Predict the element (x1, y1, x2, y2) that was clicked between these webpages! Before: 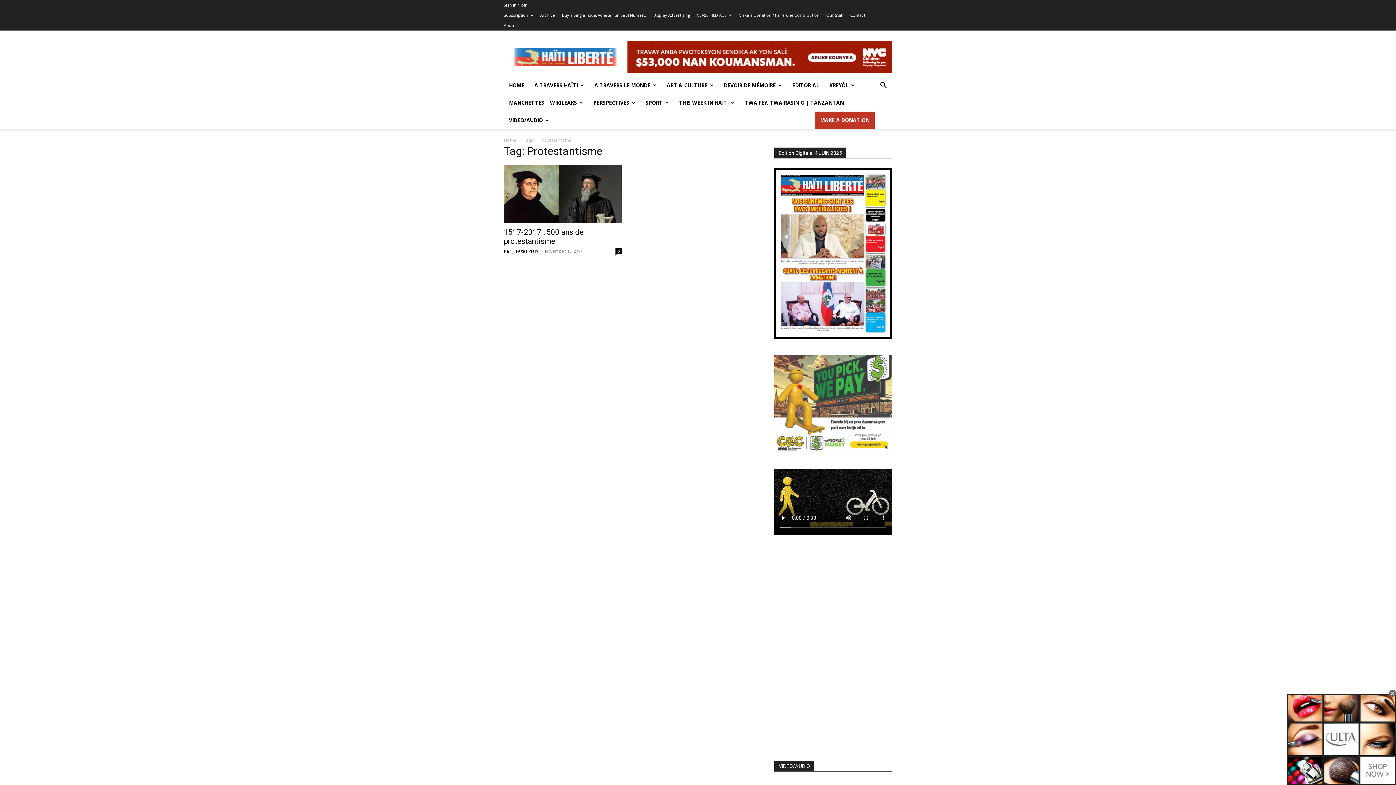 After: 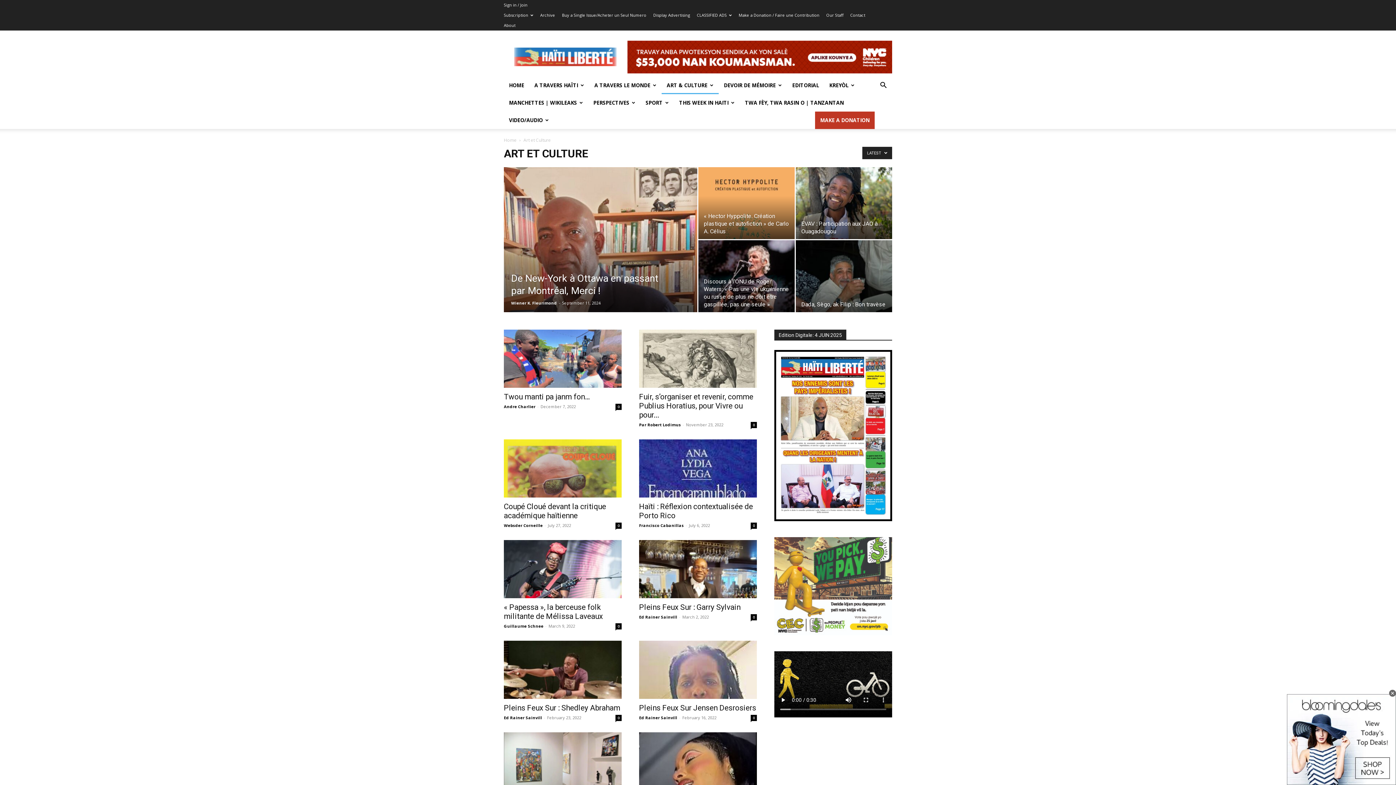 Action: bbox: (661, 76, 718, 94) label: ART & CULTURE